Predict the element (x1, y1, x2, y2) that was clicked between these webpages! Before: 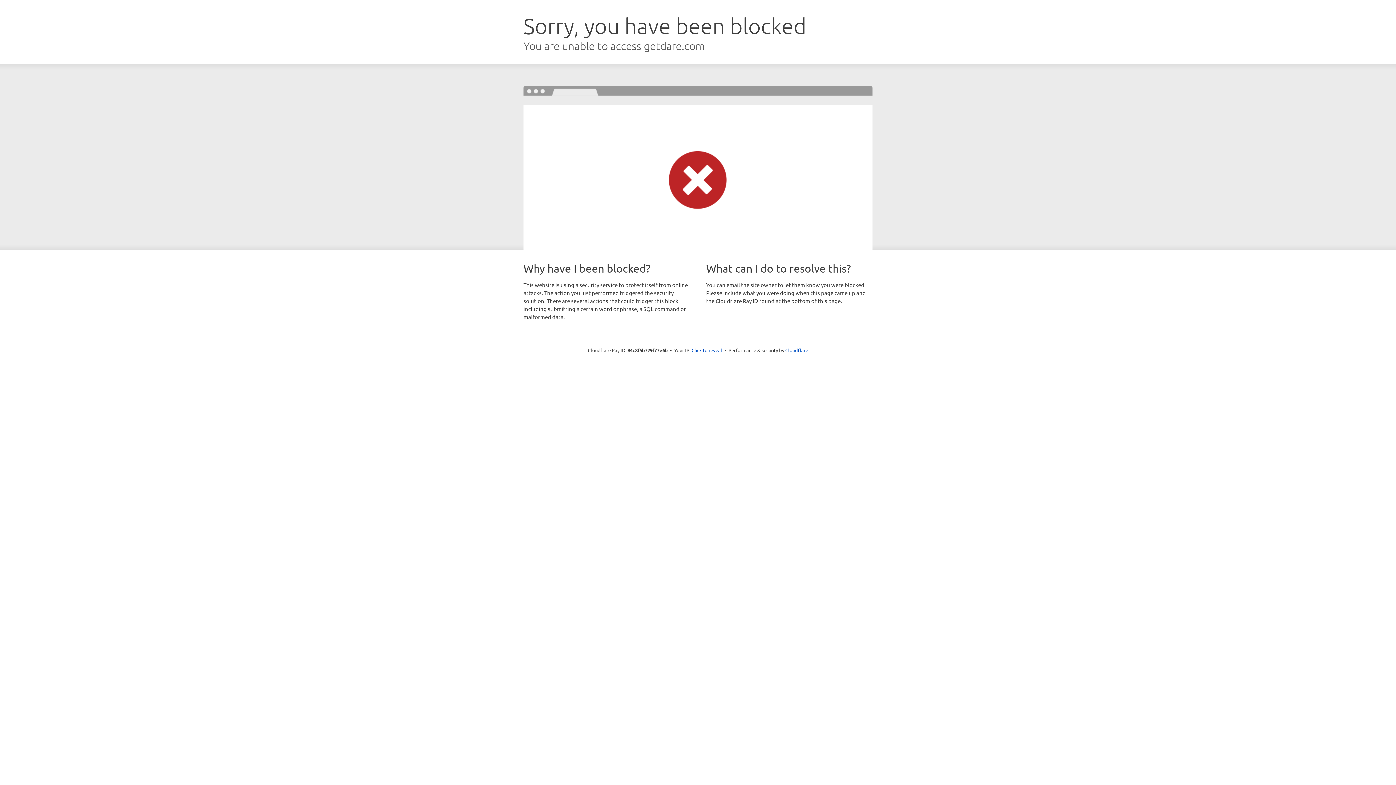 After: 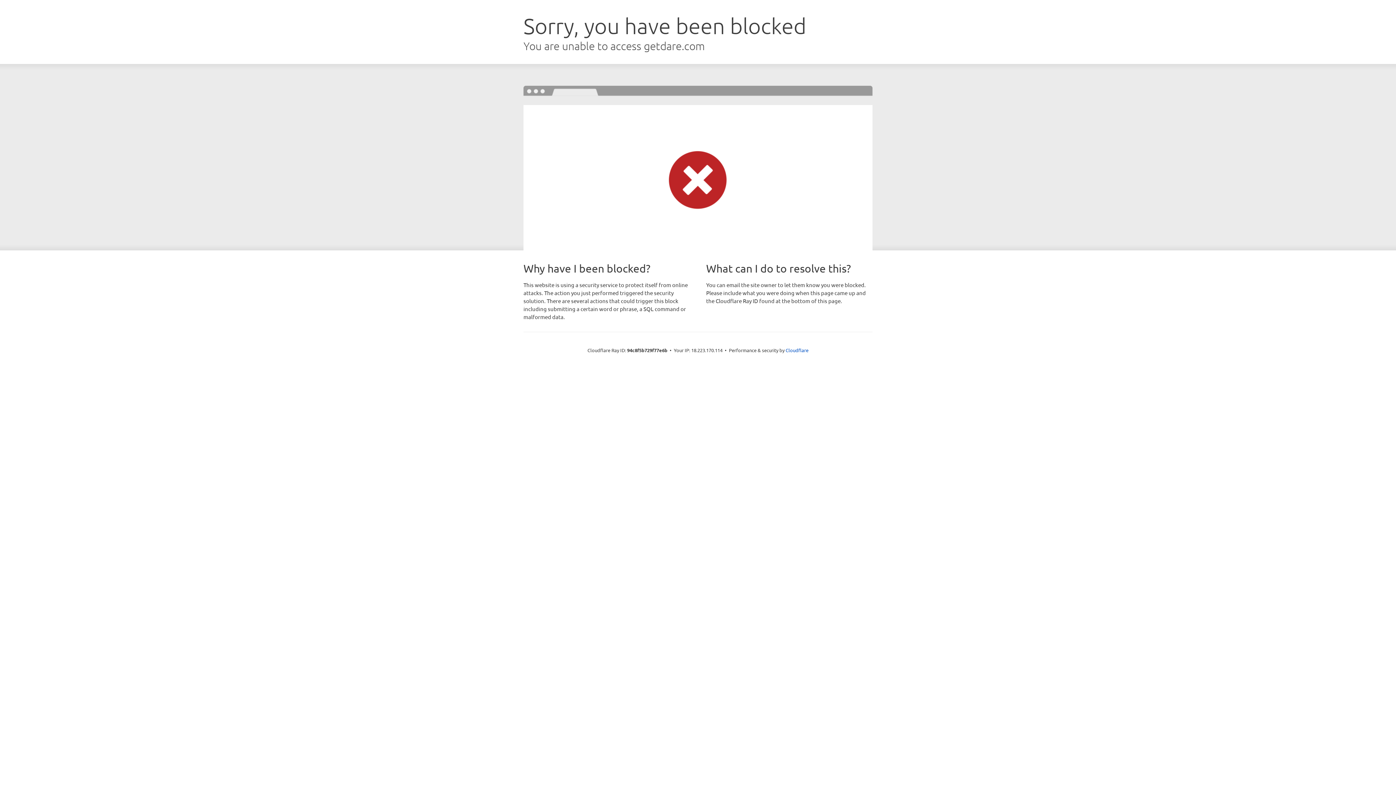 Action: bbox: (691, 346, 722, 353) label: Click to reveal